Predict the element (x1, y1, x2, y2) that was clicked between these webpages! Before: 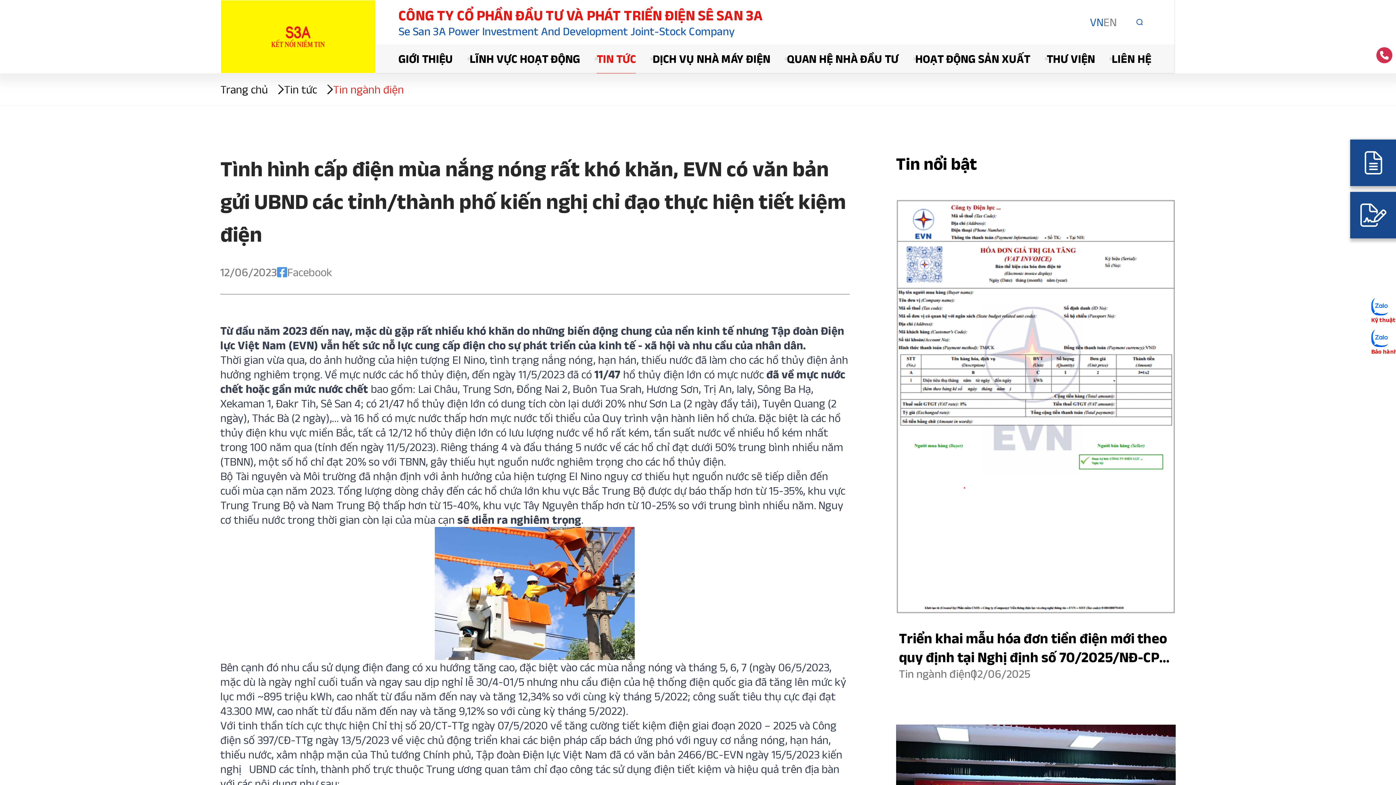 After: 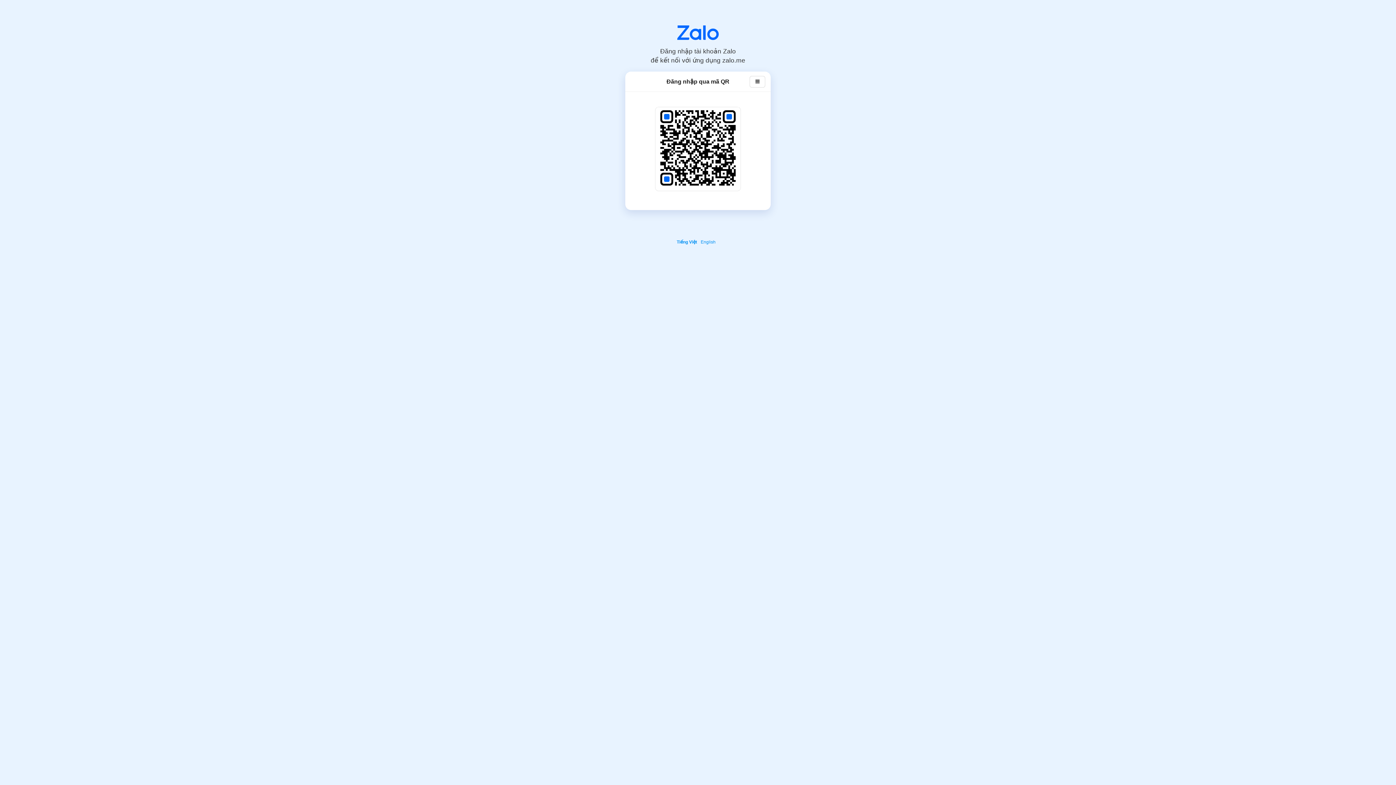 Action: bbox: (1371, 298, 1392, 311)